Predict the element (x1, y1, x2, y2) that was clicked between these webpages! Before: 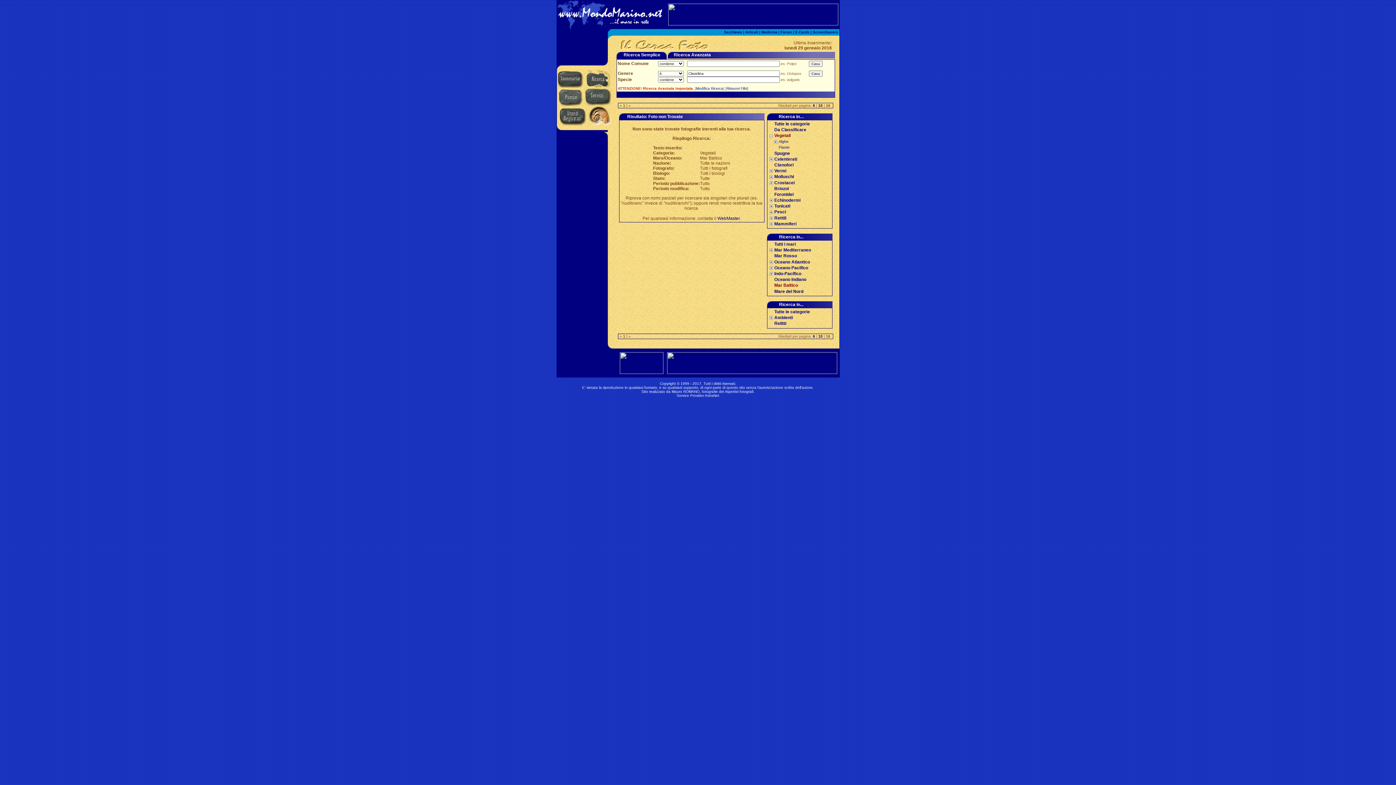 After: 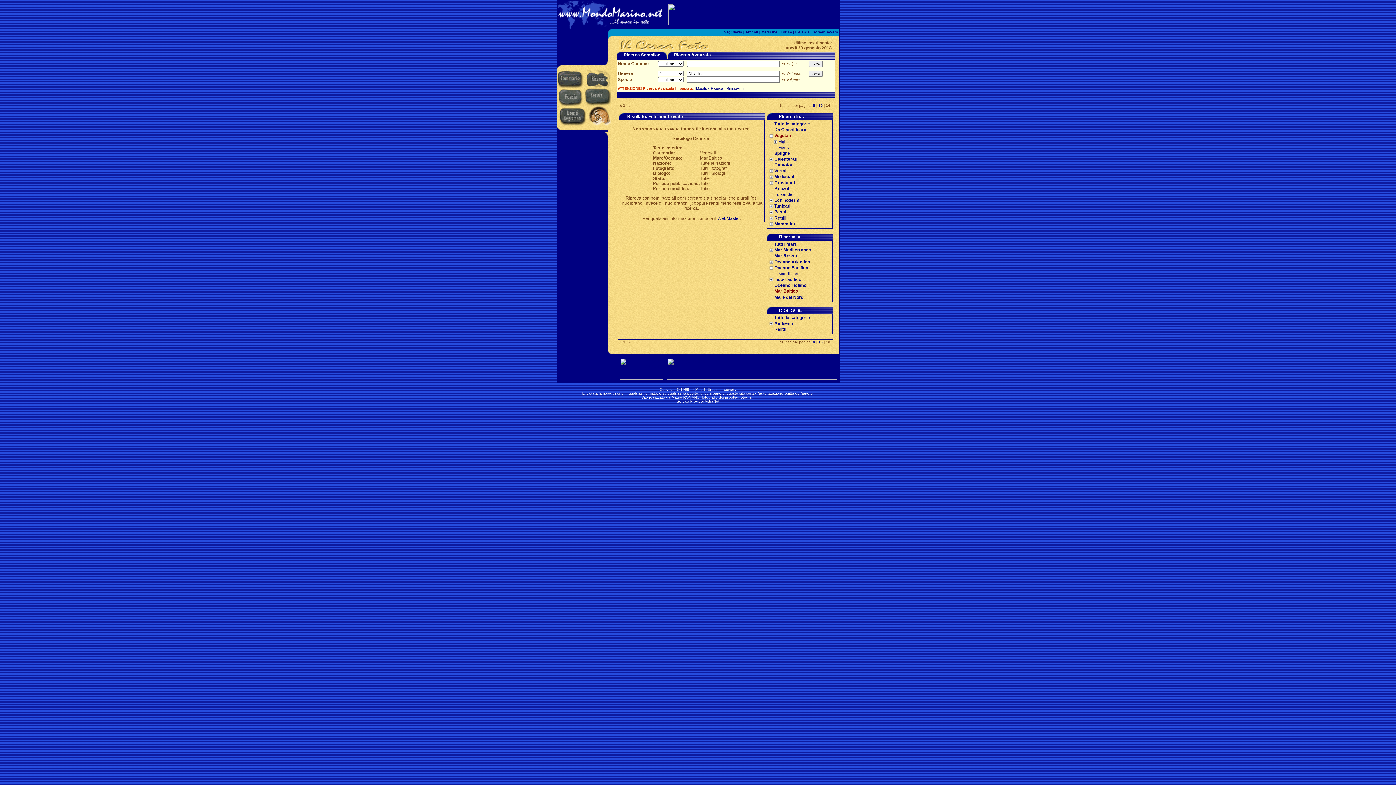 Action: bbox: (768, 265, 774, 270)